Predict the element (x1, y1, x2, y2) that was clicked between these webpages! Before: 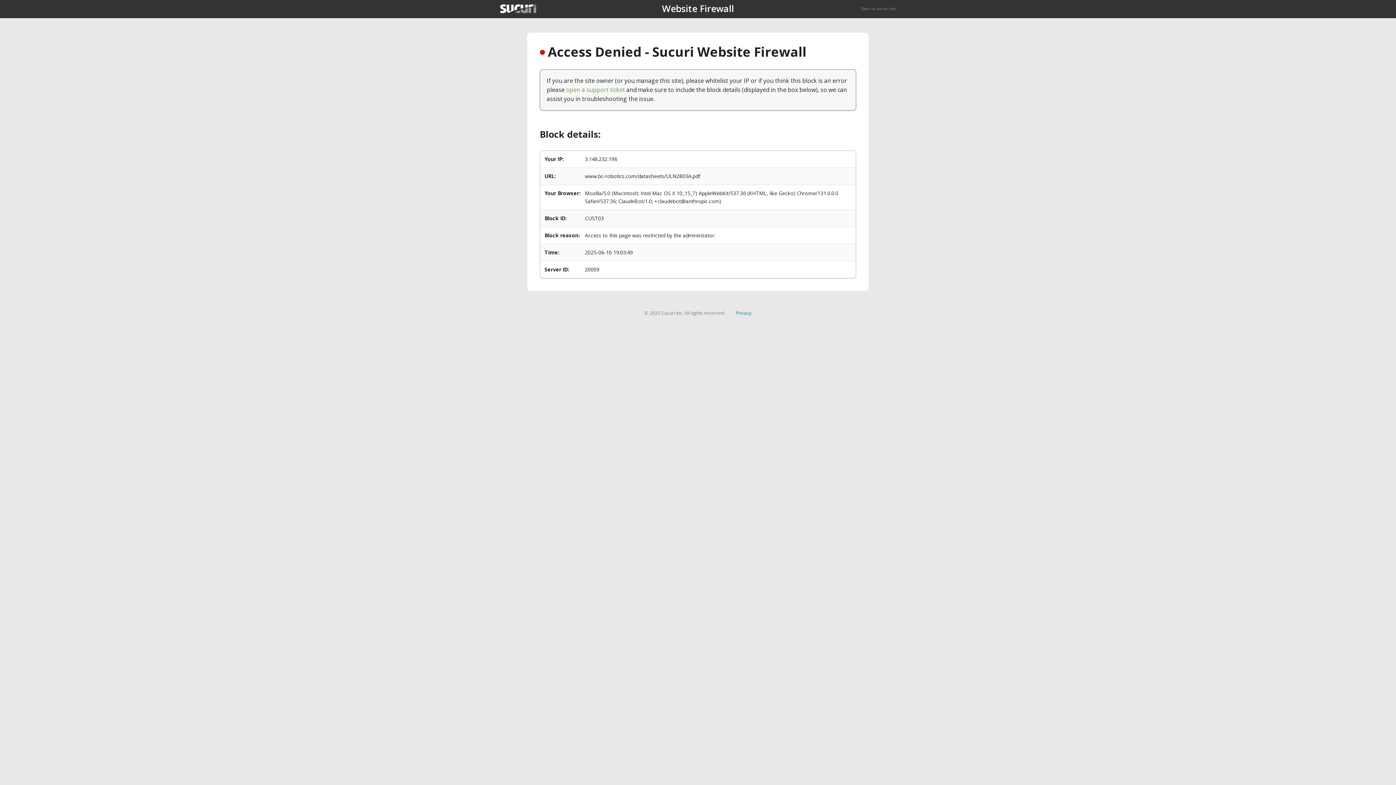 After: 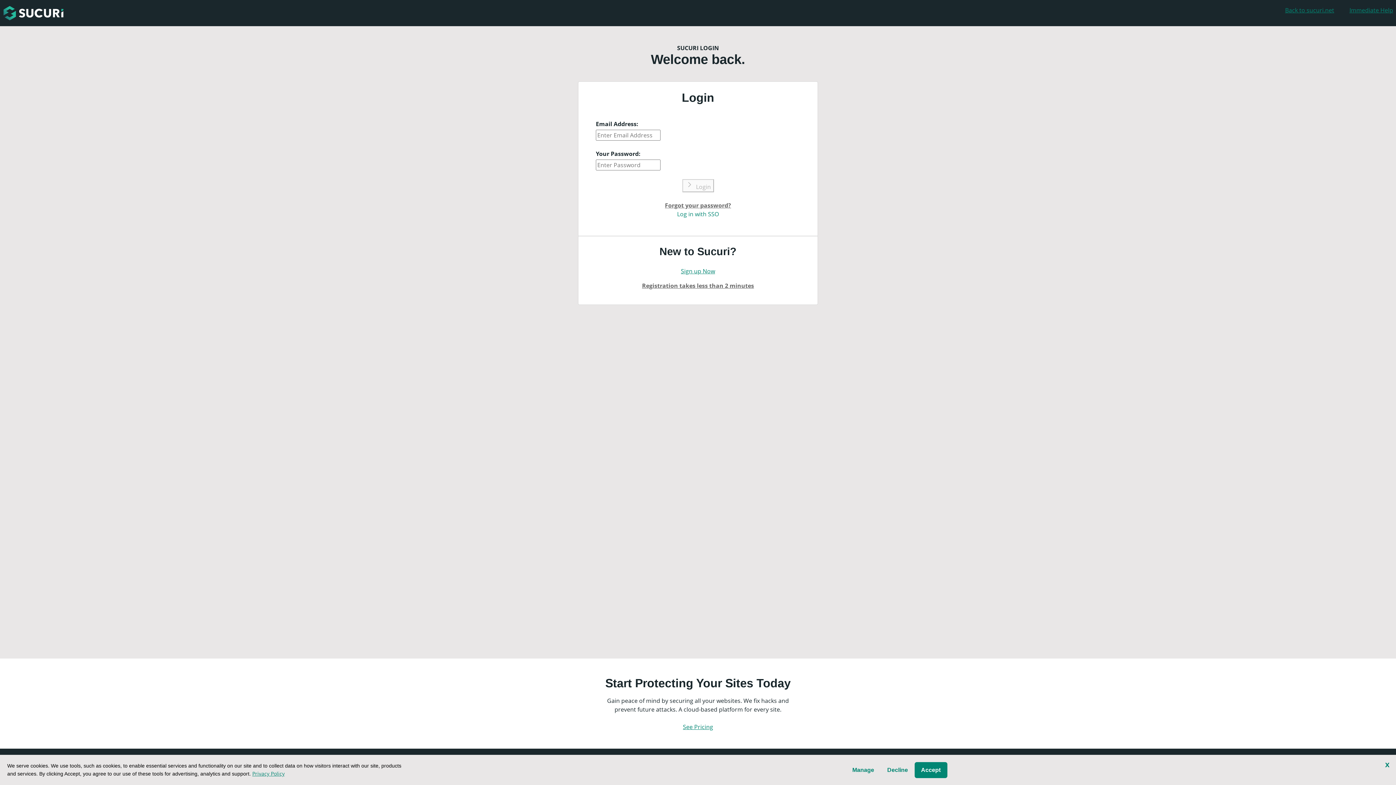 Action: label: open a support ticket bbox: (566, 85, 625, 93)